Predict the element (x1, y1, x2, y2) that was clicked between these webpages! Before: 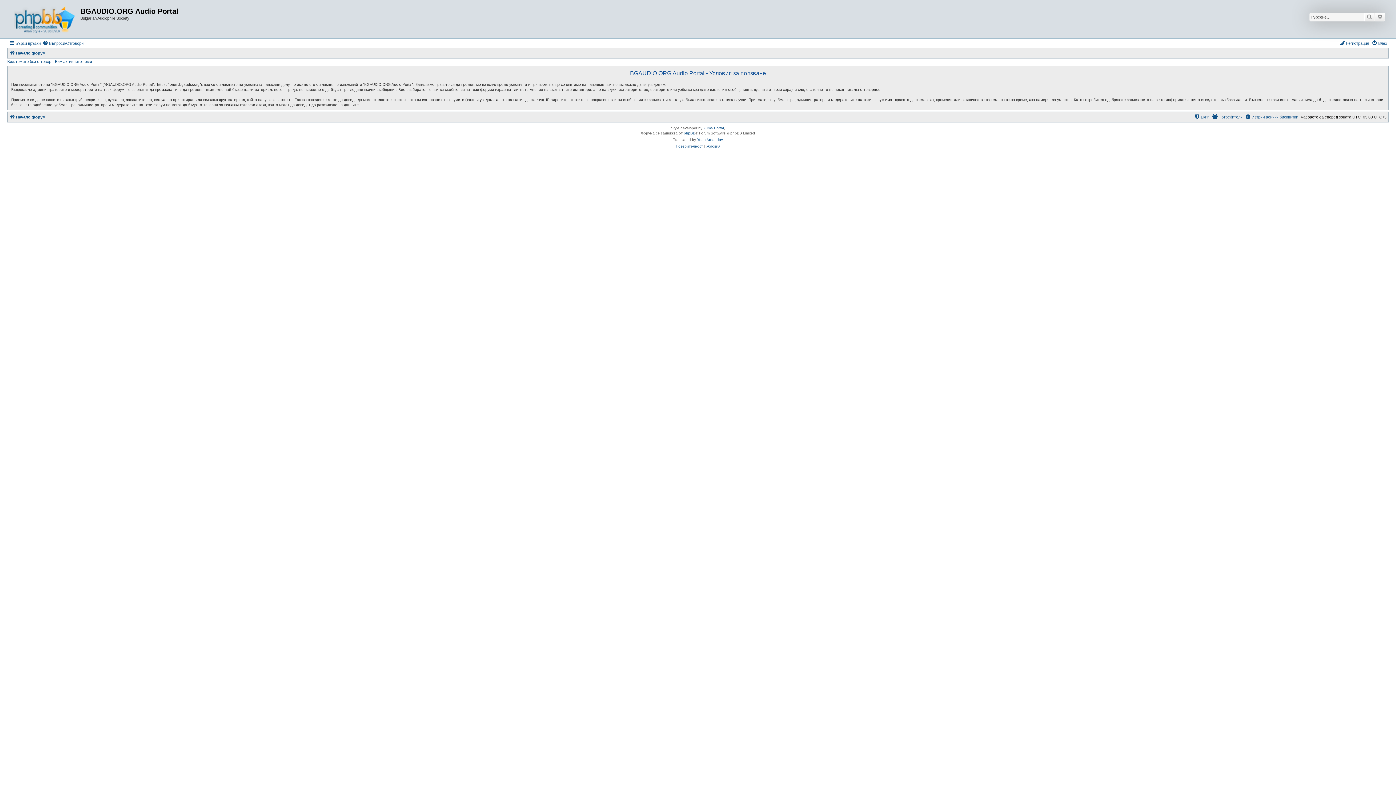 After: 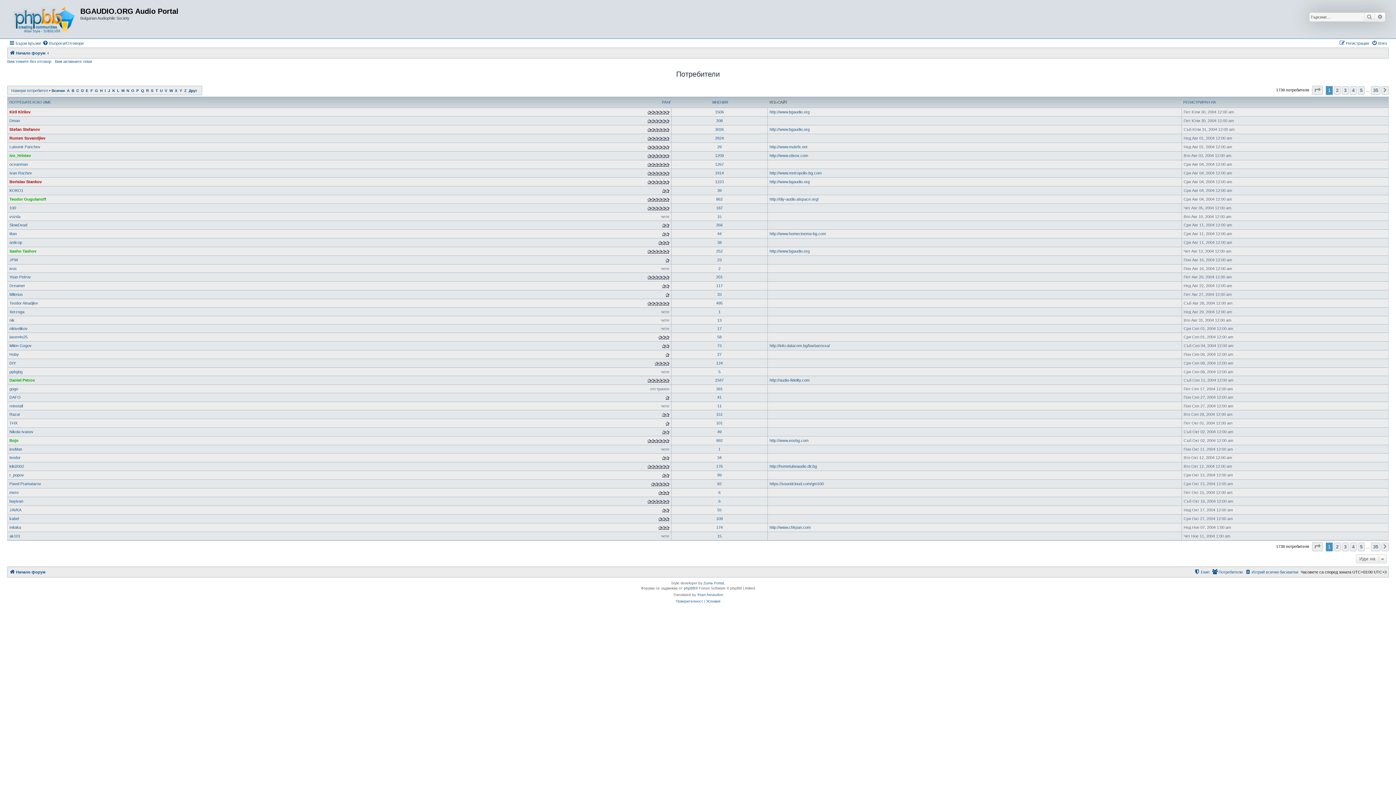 Action: bbox: (1212, 112, 1242, 121) label: Потребители